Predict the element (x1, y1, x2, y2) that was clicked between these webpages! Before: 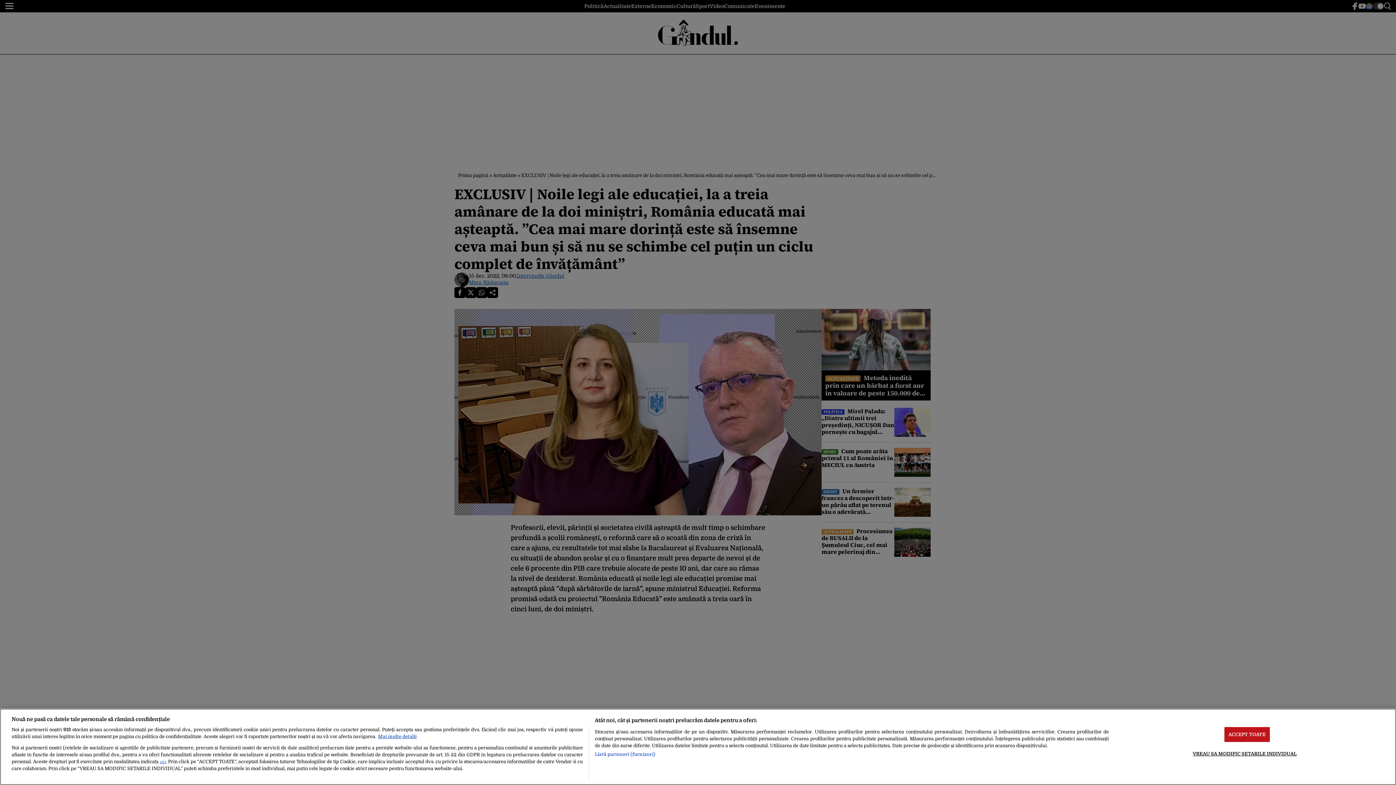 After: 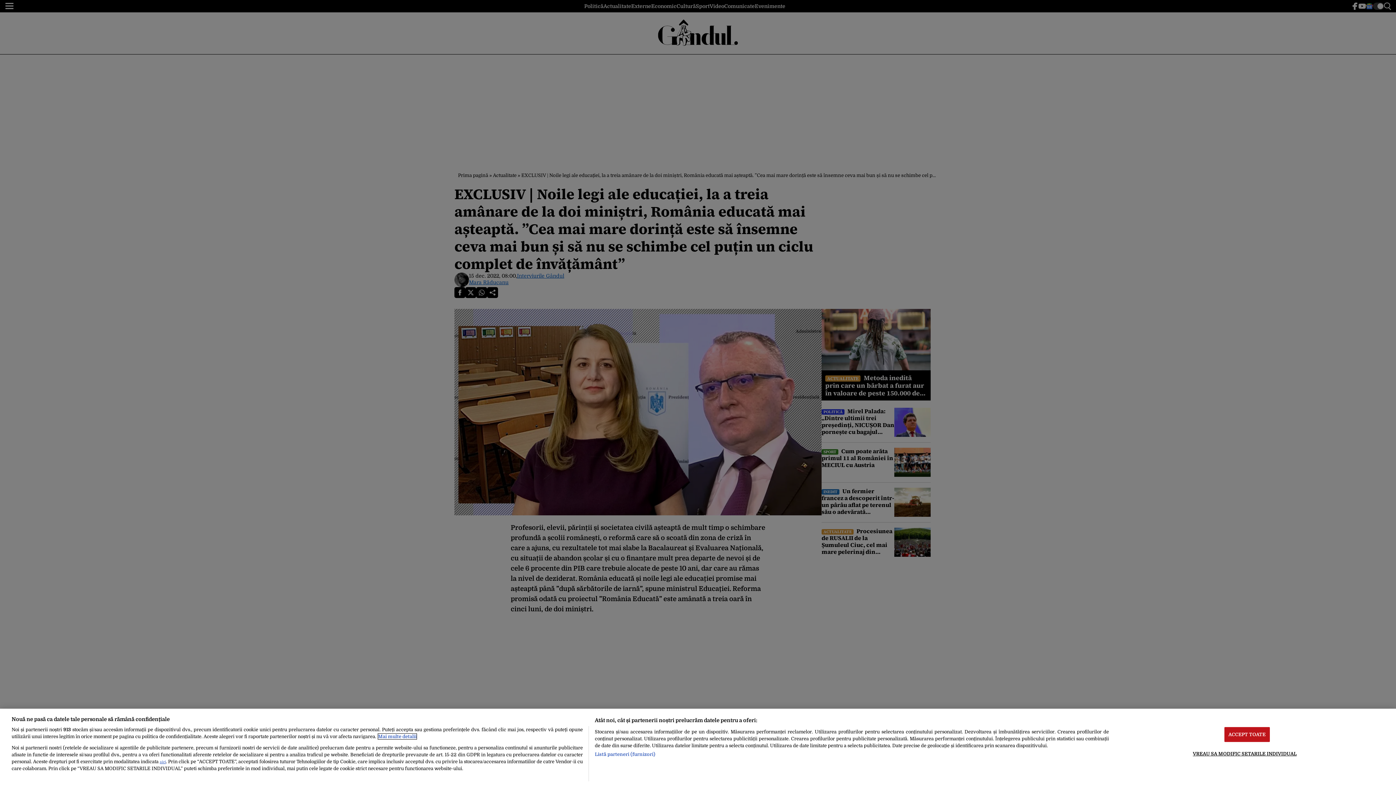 Action: bbox: (378, 734, 416, 739) label: Mai multe informații despre confidențialitatea datelor dvs., se deschide într-o fereastră nouă